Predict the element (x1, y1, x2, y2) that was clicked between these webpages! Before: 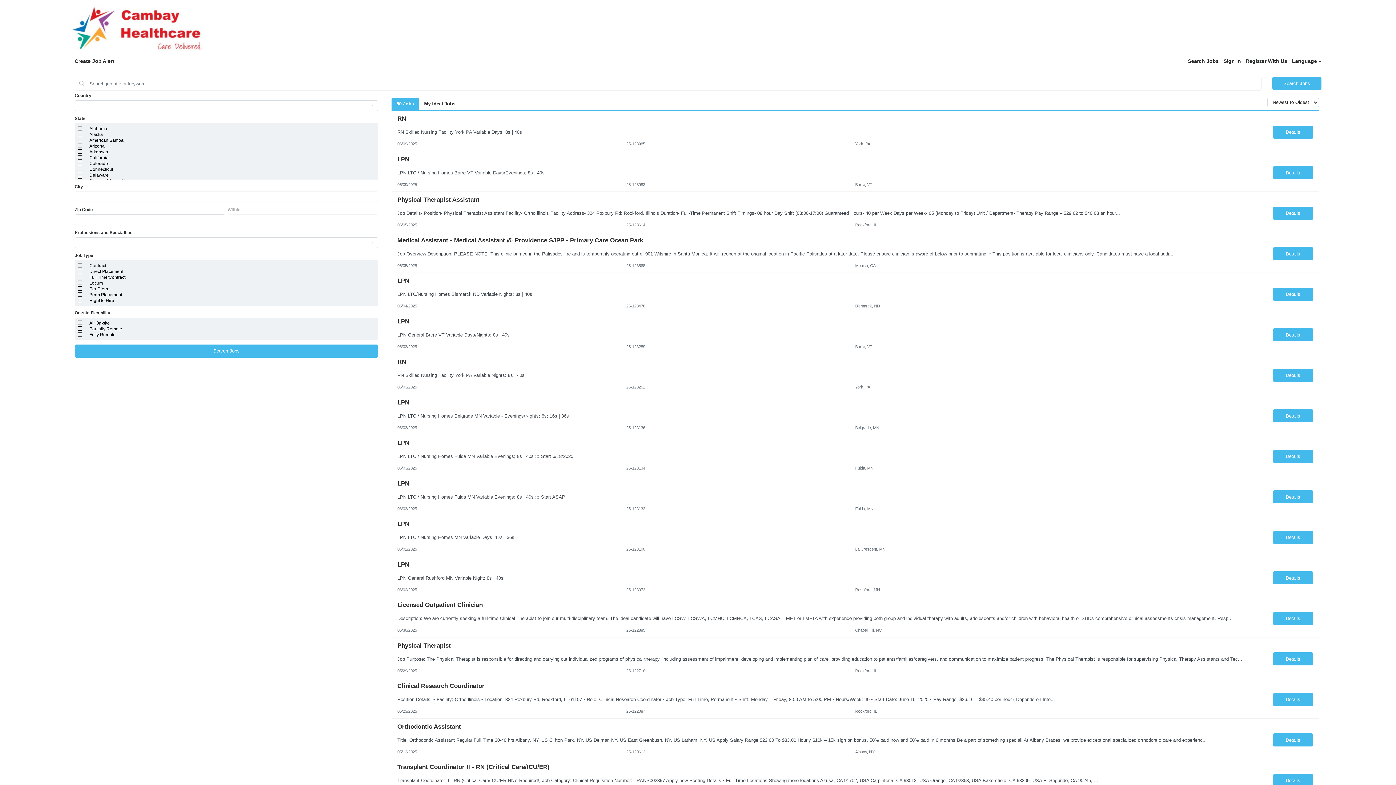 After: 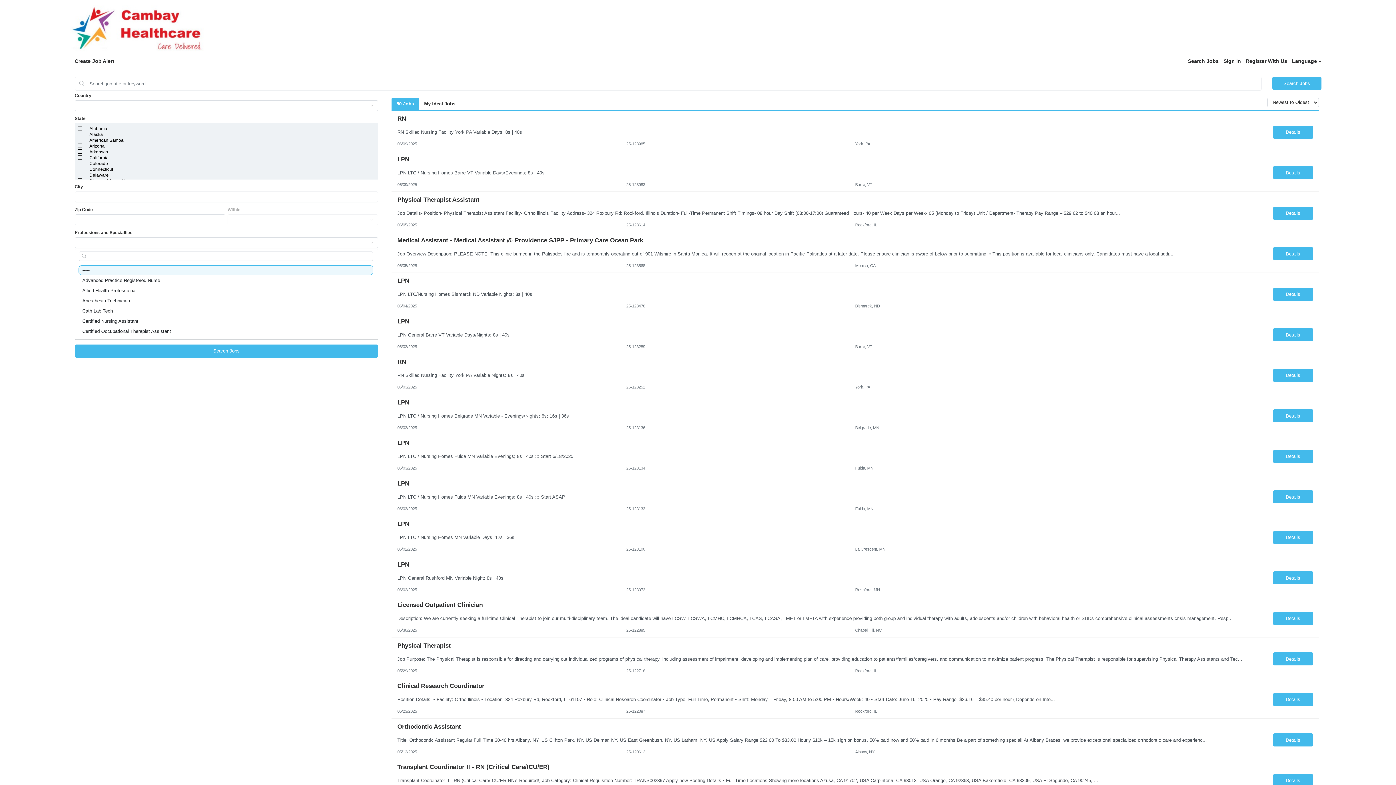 Action: label: ----- bbox: (74, 237, 378, 248)